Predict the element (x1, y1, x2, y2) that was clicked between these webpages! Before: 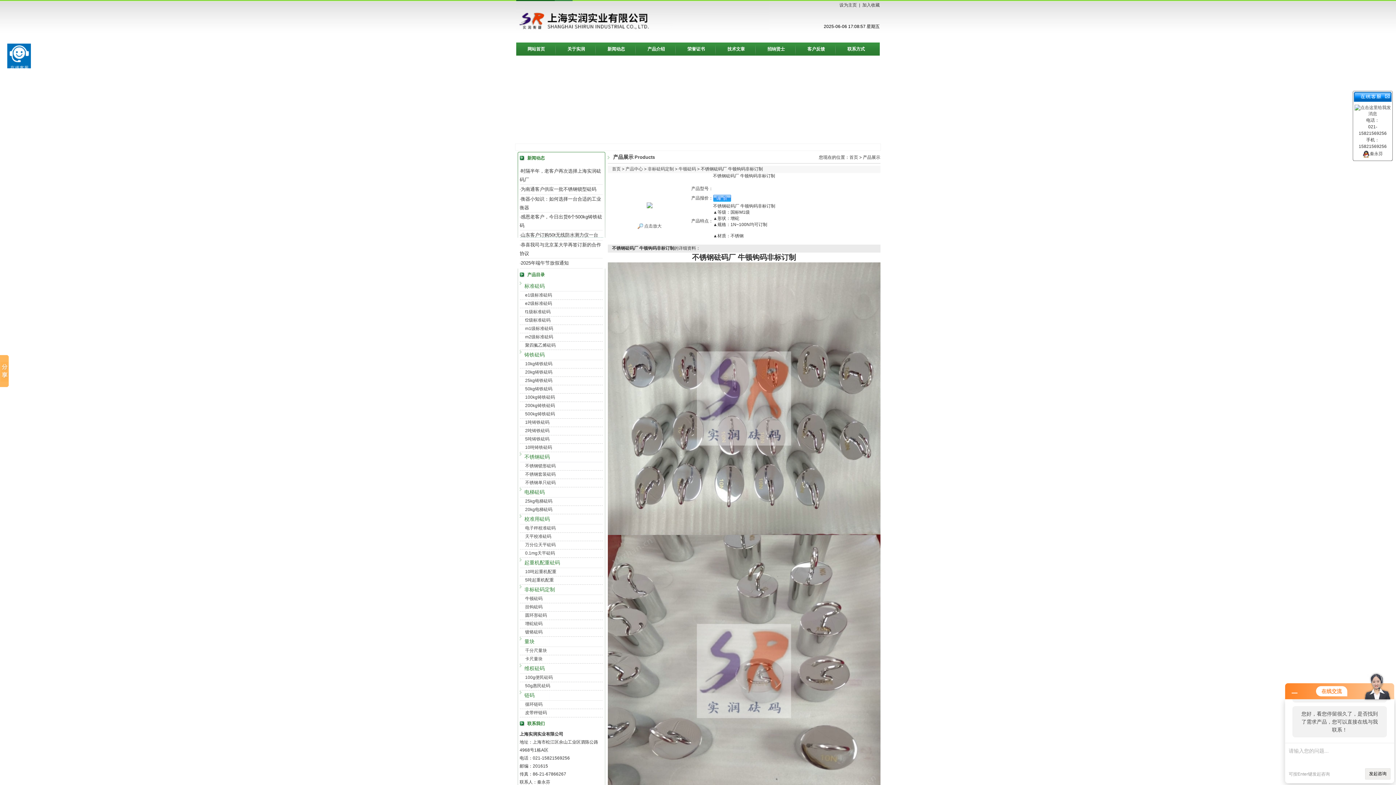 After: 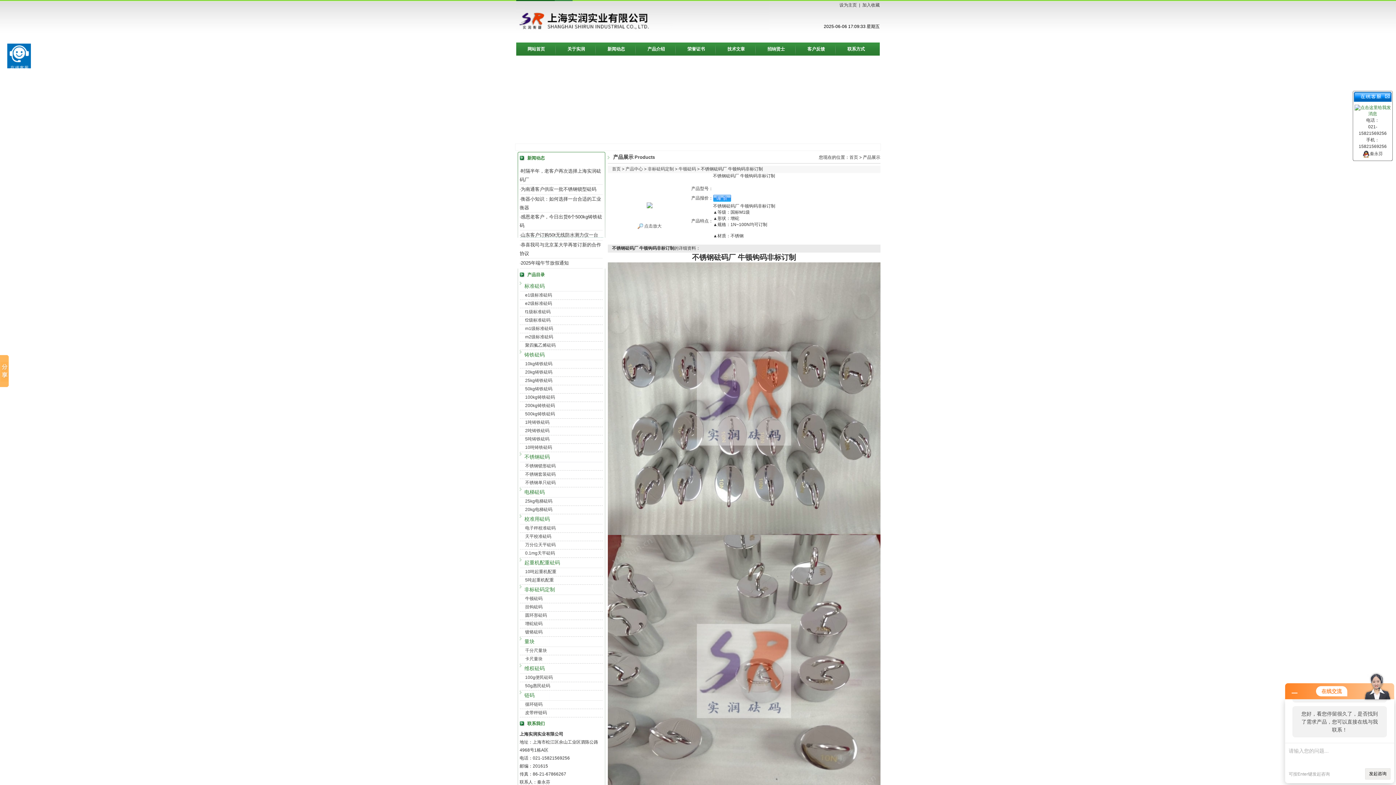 Action: bbox: (1354, 104, 1391, 109)